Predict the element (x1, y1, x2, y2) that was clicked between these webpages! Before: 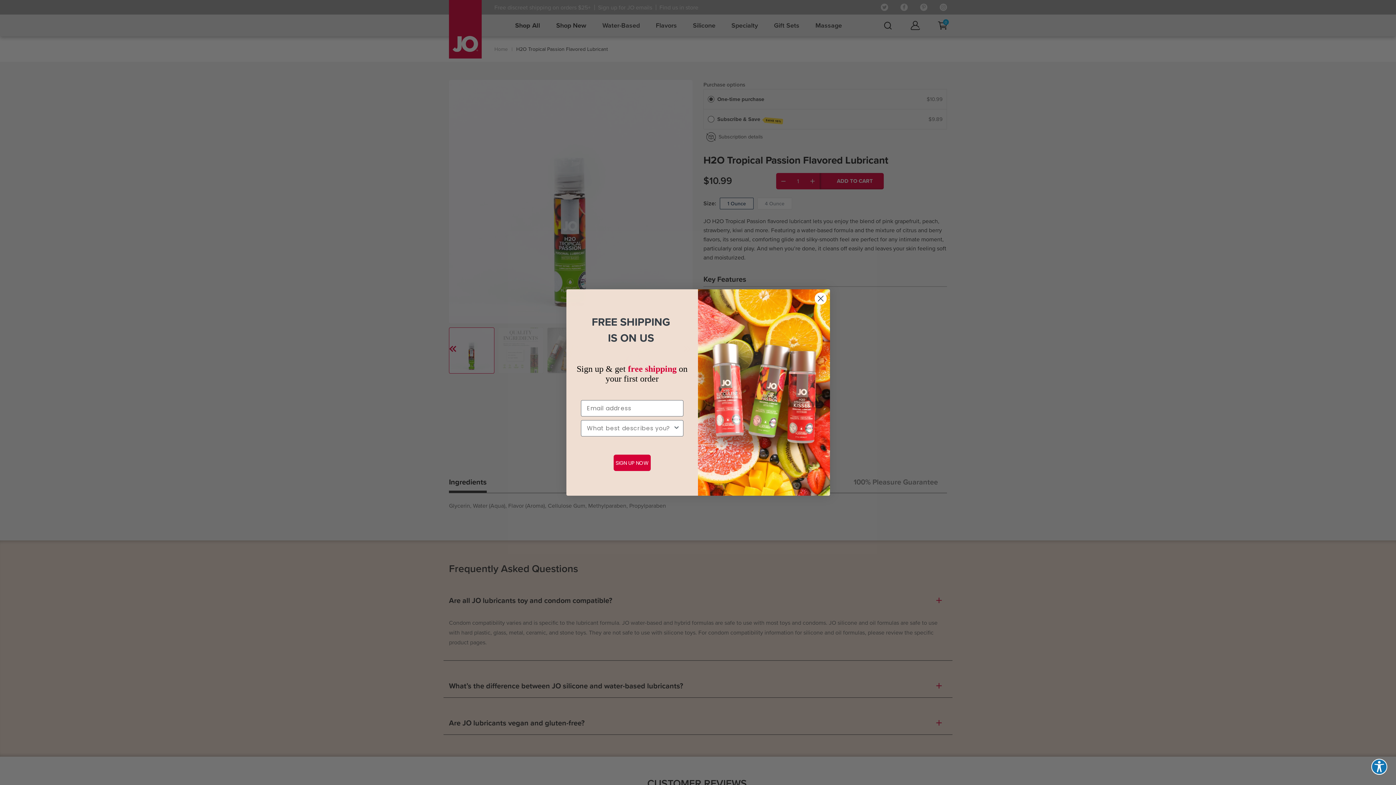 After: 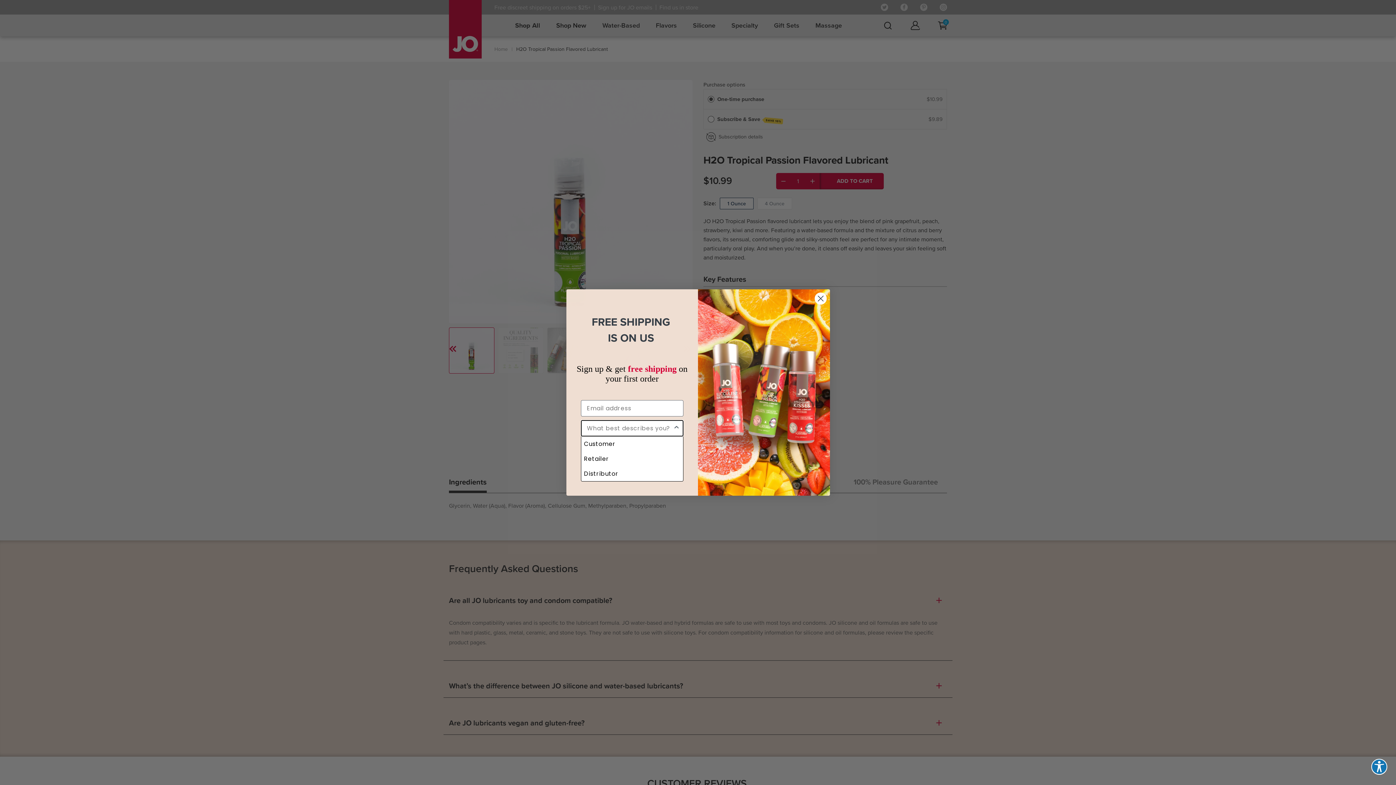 Action: label: Show Options bbox: (673, 420, 680, 436)